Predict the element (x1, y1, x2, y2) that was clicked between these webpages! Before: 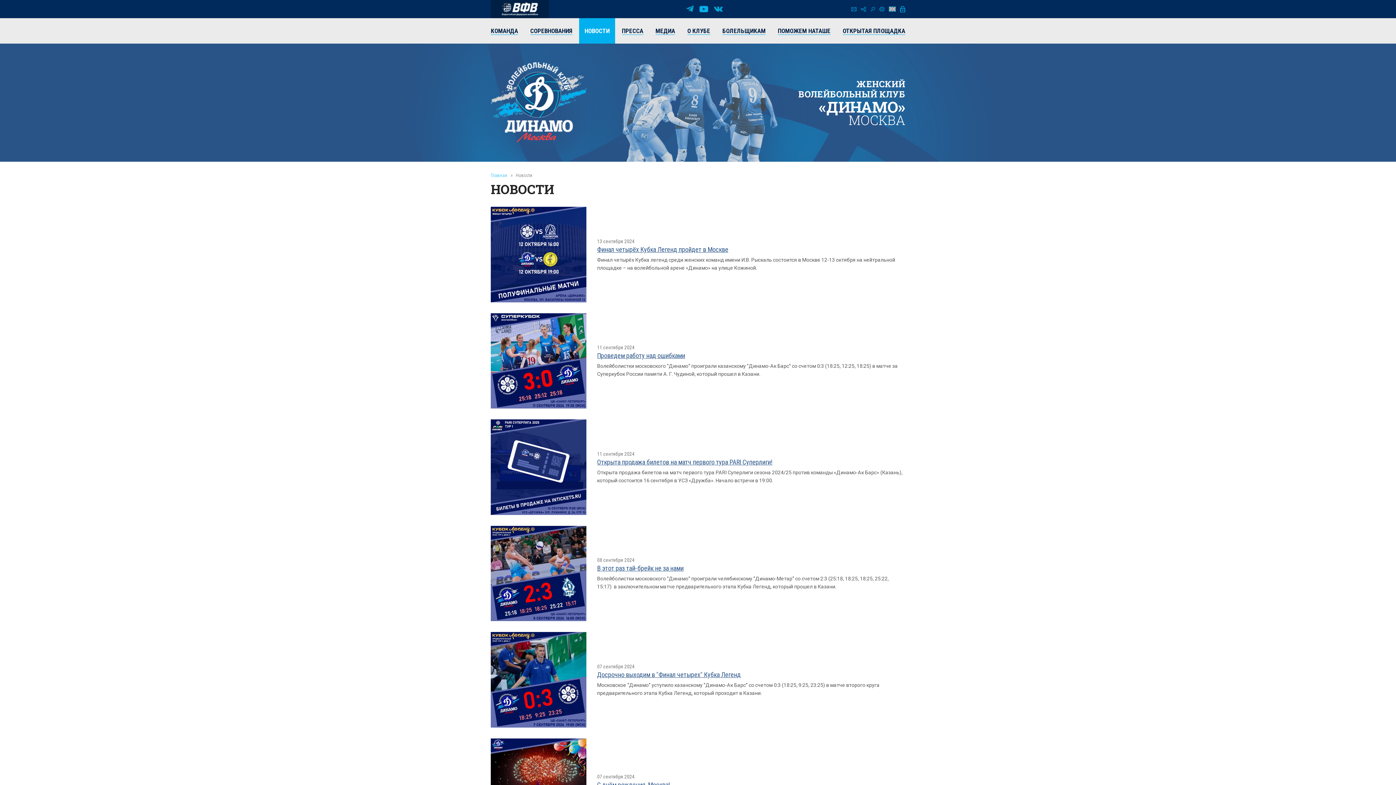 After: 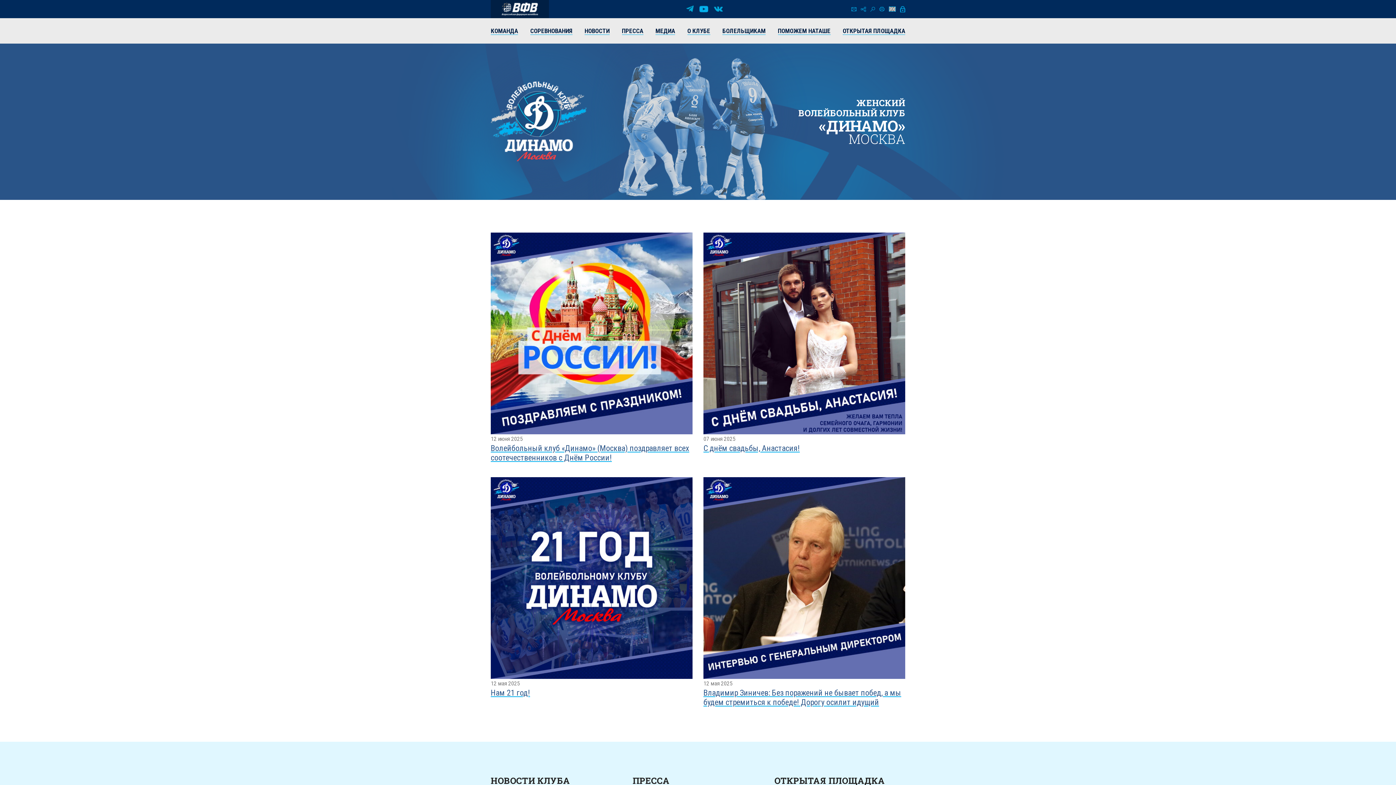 Action: bbox: (490, 172, 507, 178) label: Главная